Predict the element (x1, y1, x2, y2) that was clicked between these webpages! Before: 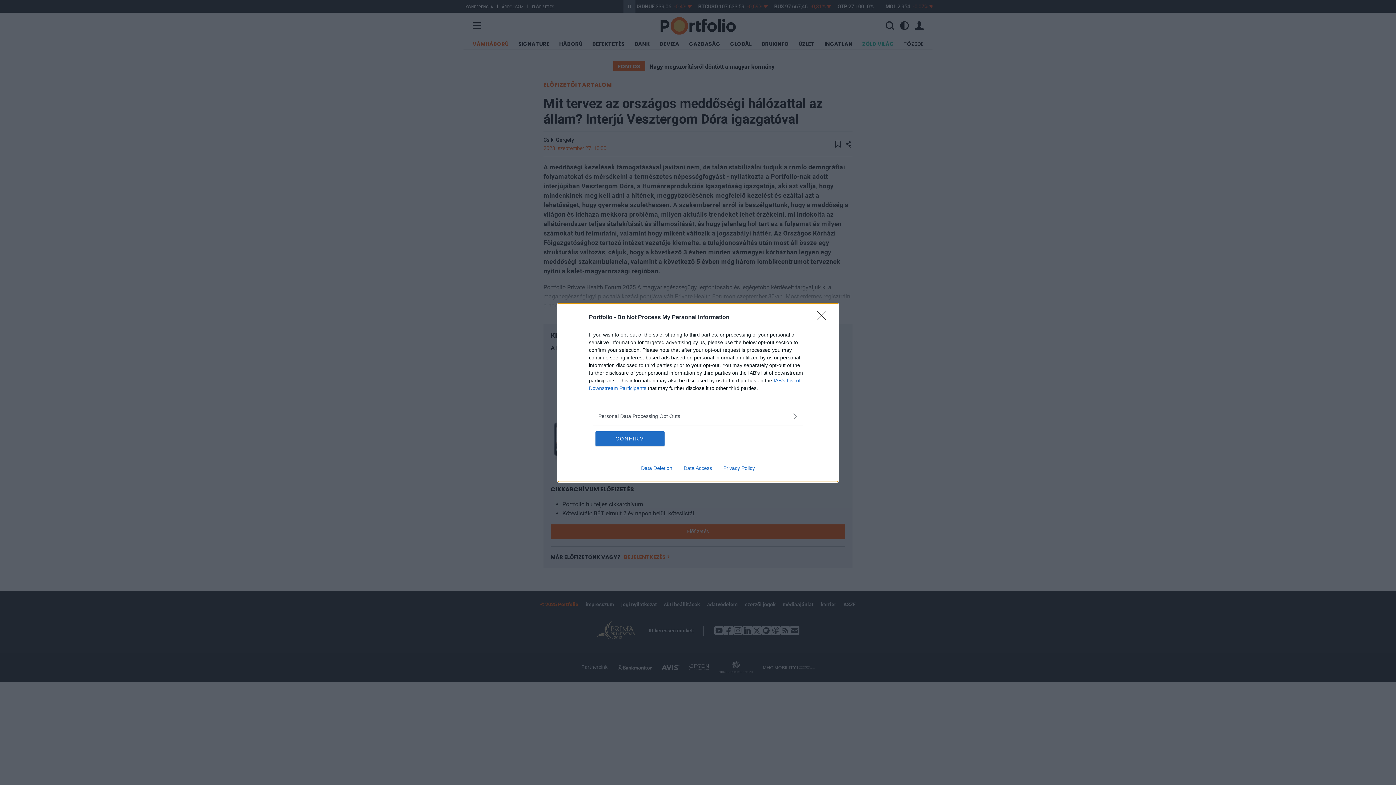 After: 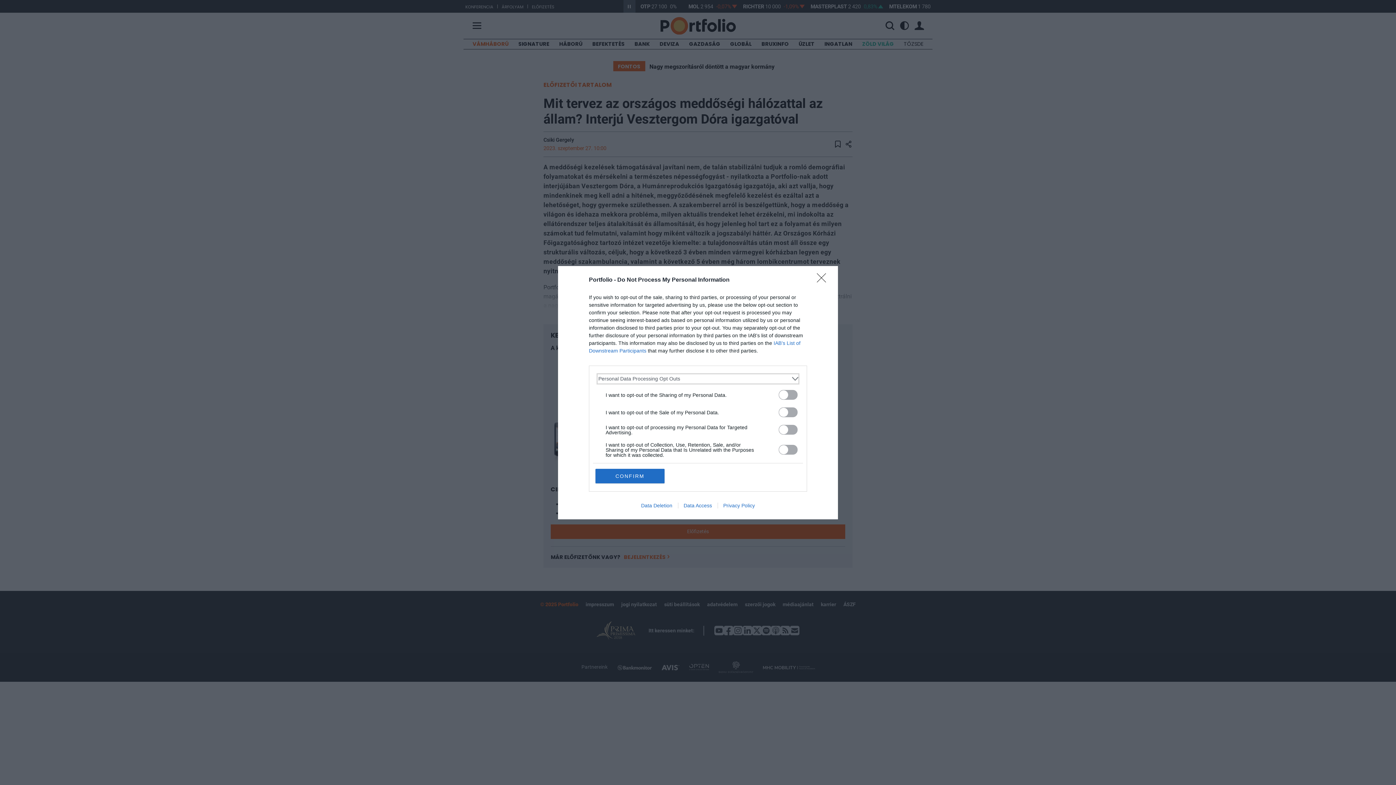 Action: label: Opt-Outs bbox: (598, 412, 797, 420)